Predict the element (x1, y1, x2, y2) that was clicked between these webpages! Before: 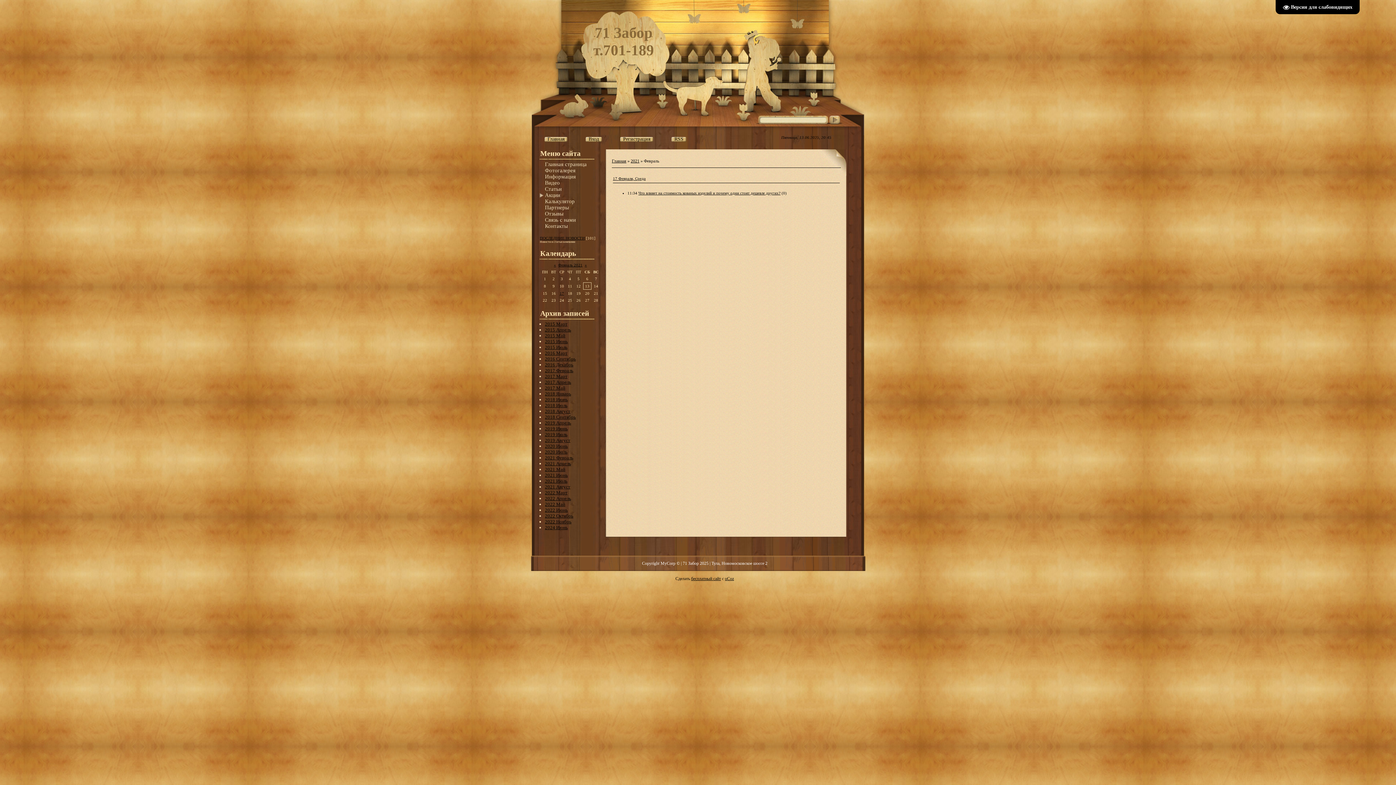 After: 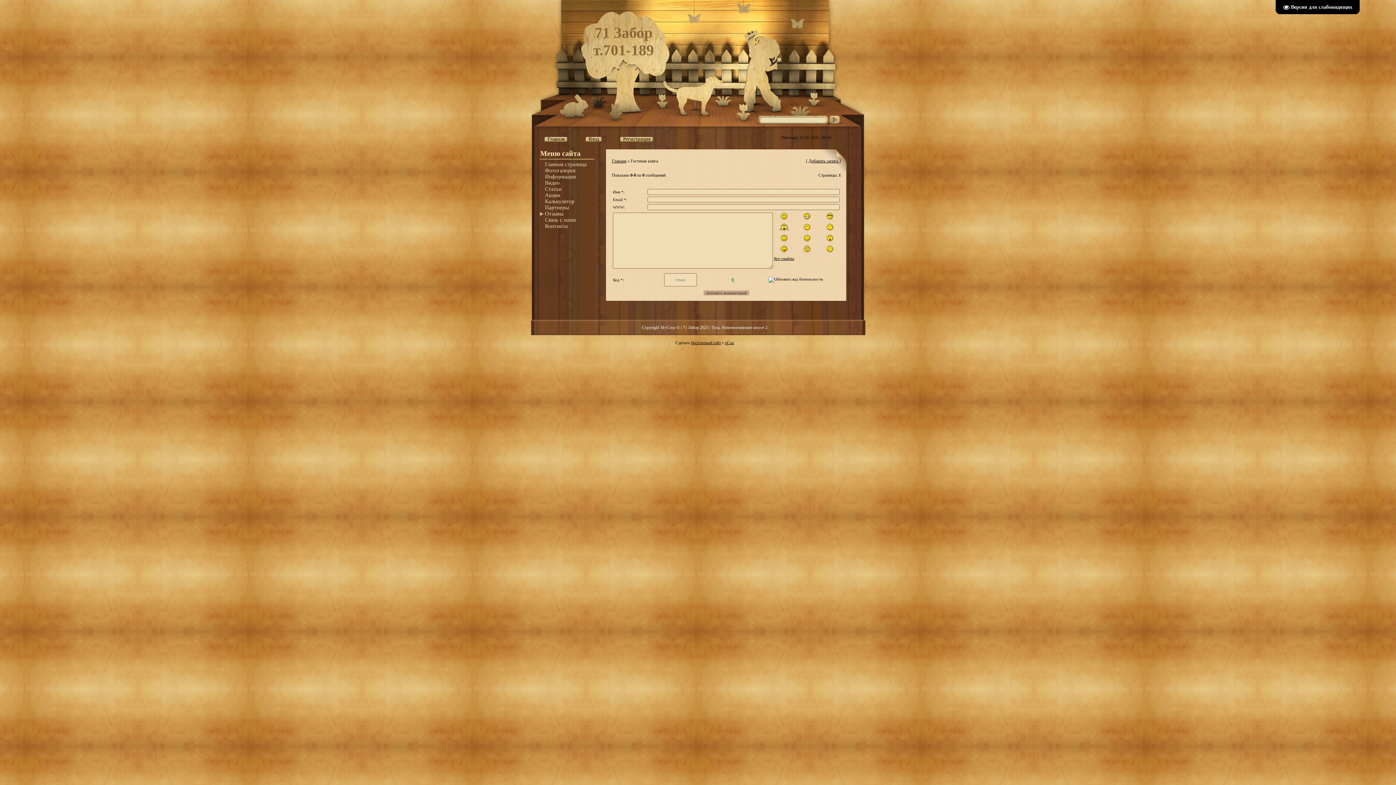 Action: label: Отзывы bbox: (539, 210, 569, 216)